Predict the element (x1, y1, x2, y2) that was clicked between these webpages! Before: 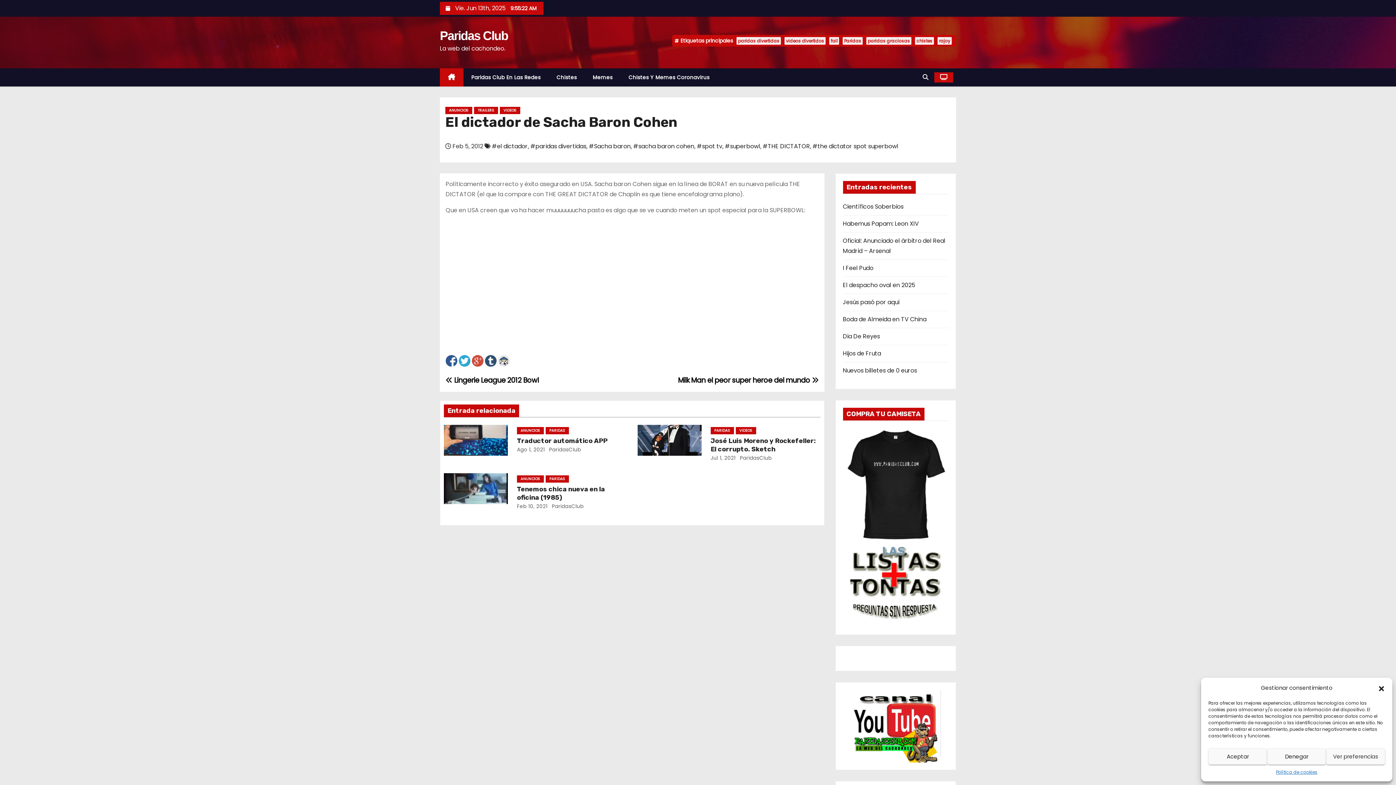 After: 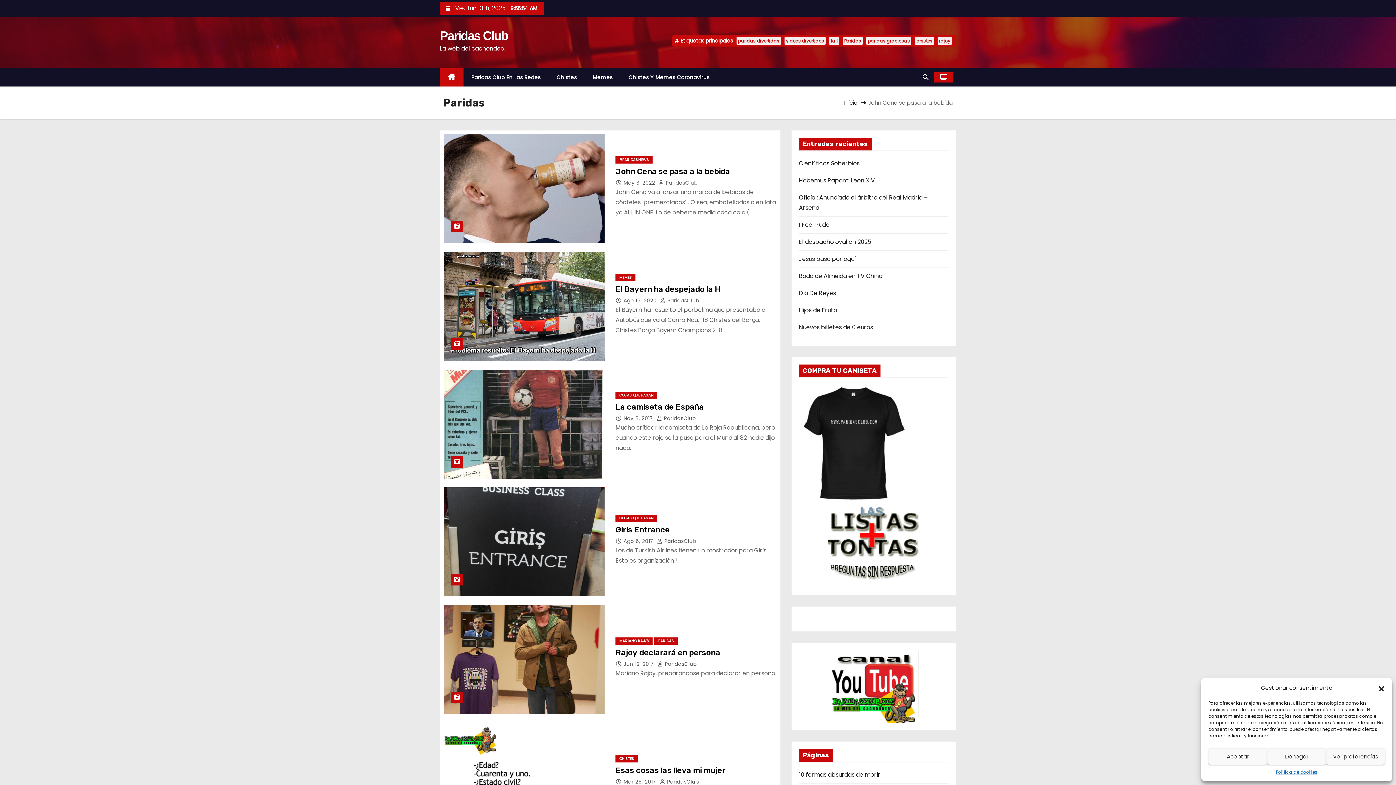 Action: label: Paridas bbox: (842, 37, 862, 44)